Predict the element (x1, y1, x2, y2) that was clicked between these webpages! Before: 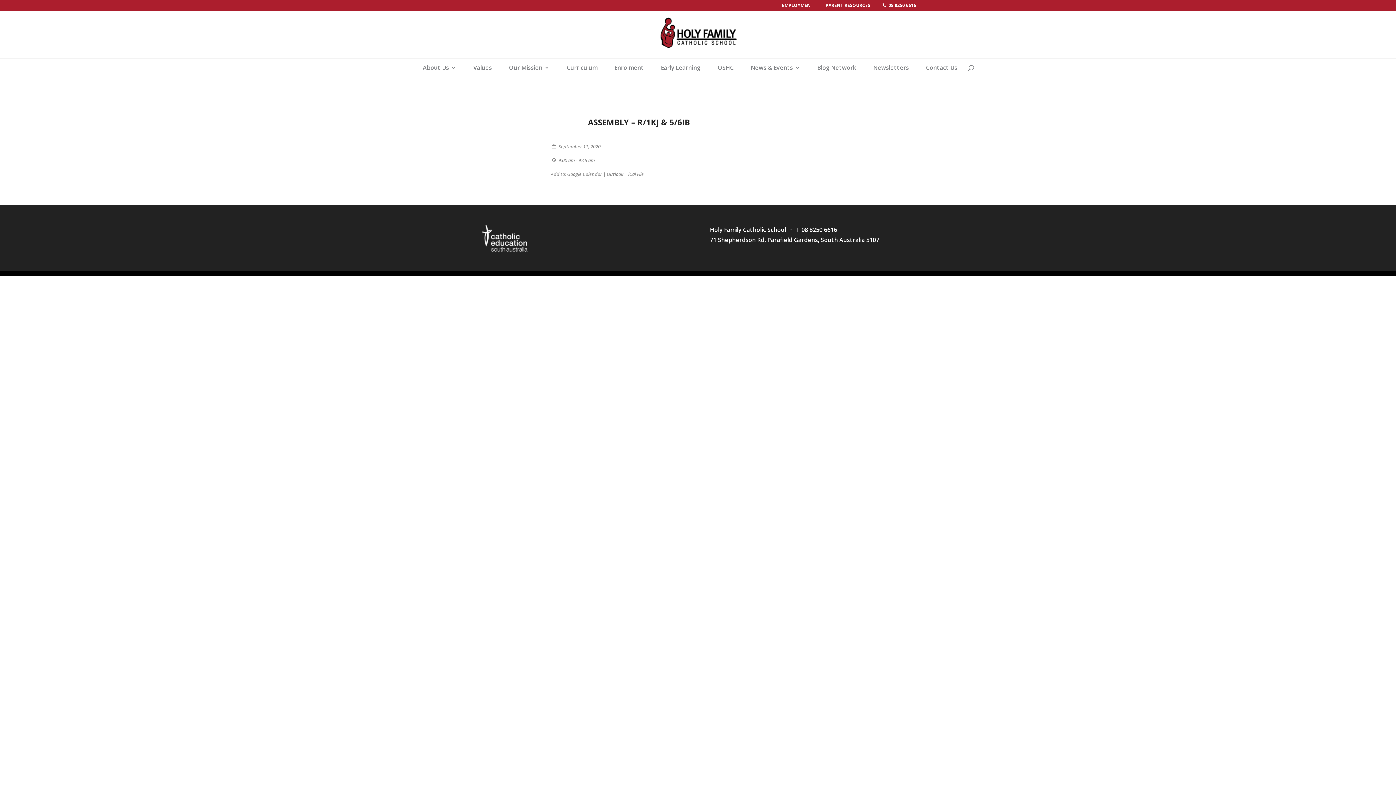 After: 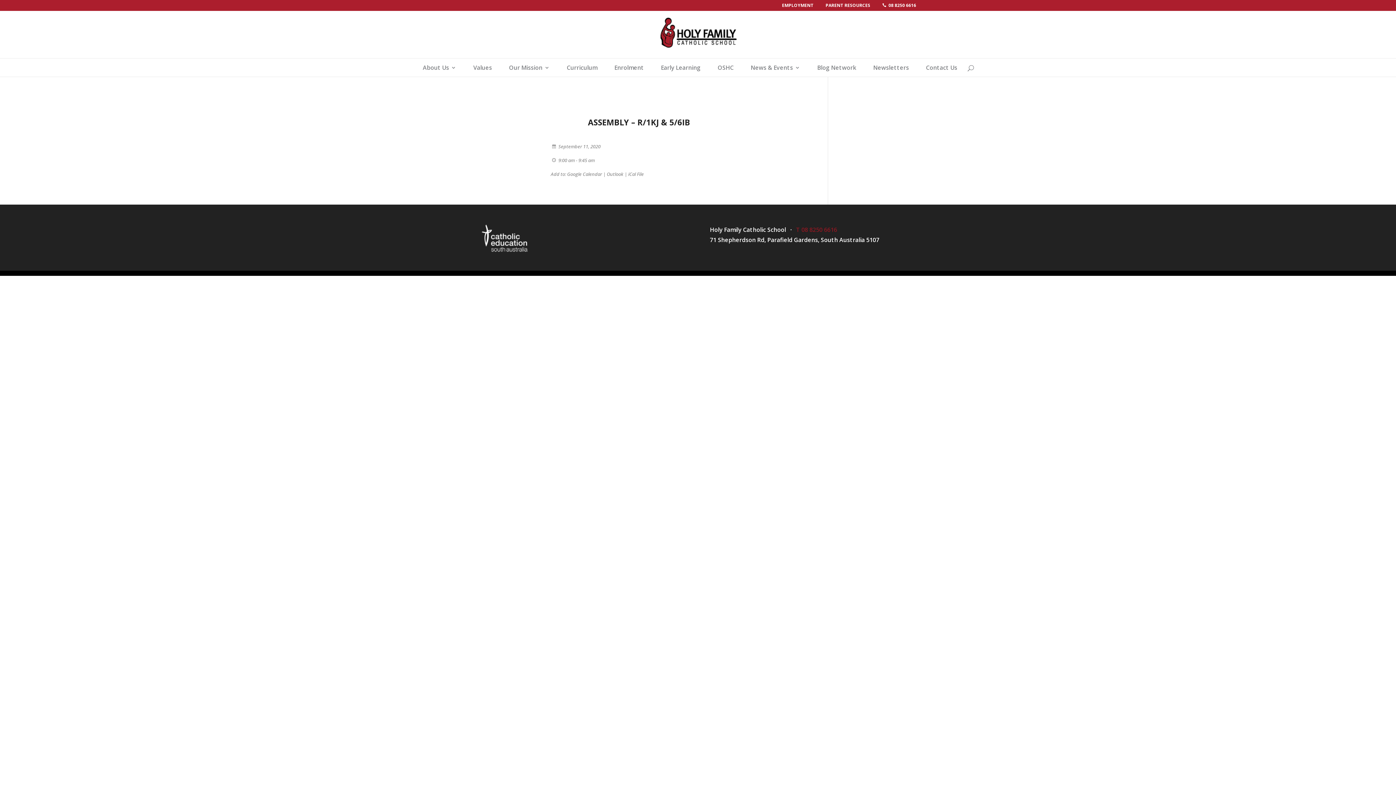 Action: bbox: (796, 225, 837, 233) label: T 08 8250 6616